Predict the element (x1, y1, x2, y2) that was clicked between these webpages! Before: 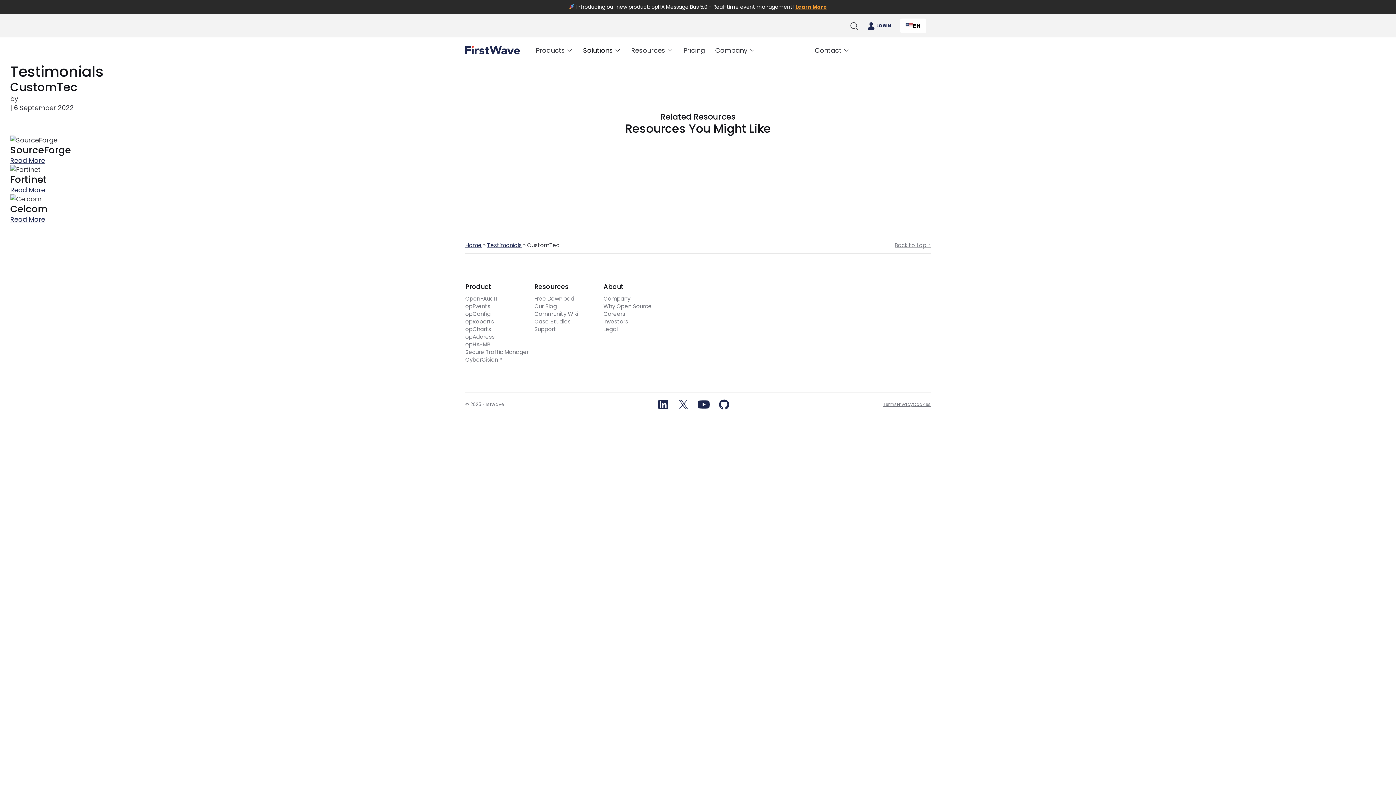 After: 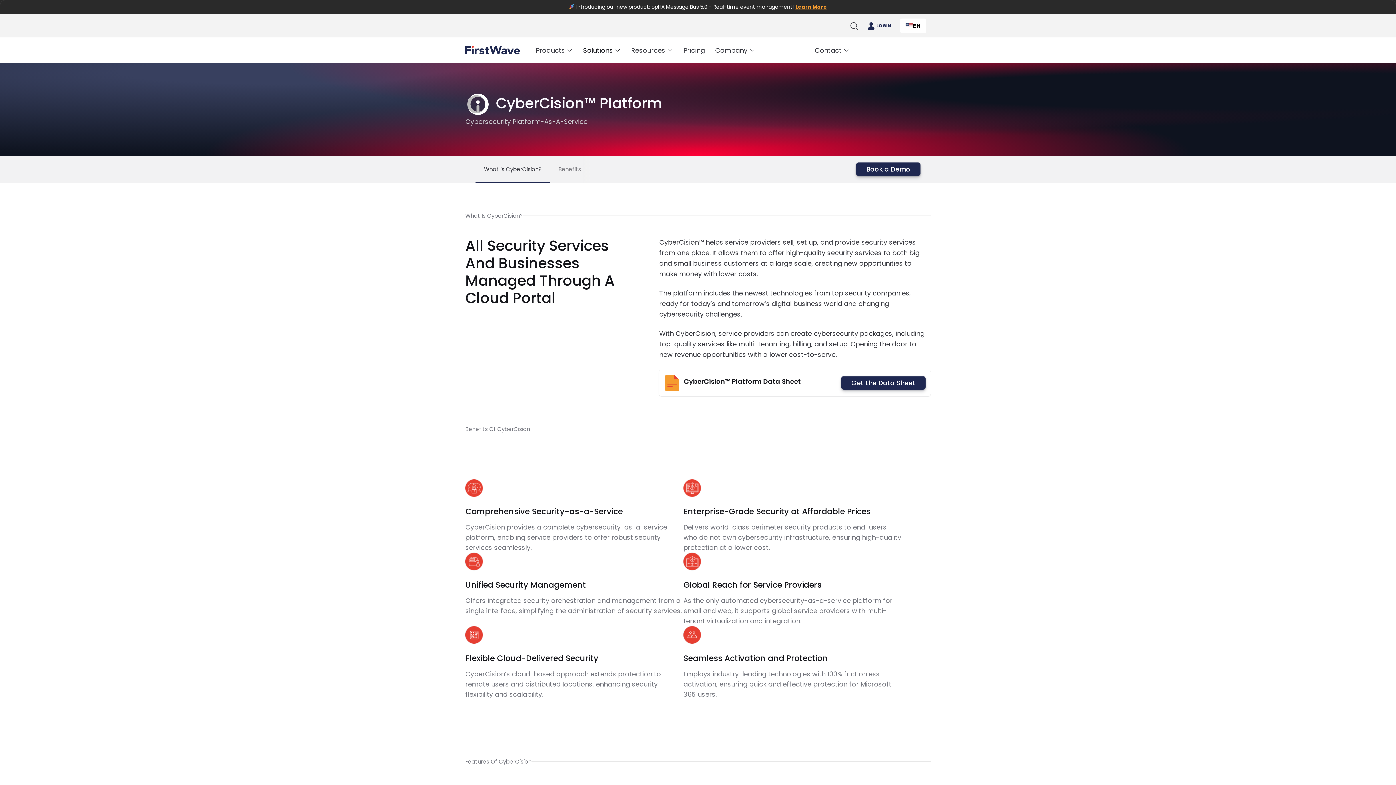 Action: label: CyberCision™ bbox: (465, 356, 502, 363)